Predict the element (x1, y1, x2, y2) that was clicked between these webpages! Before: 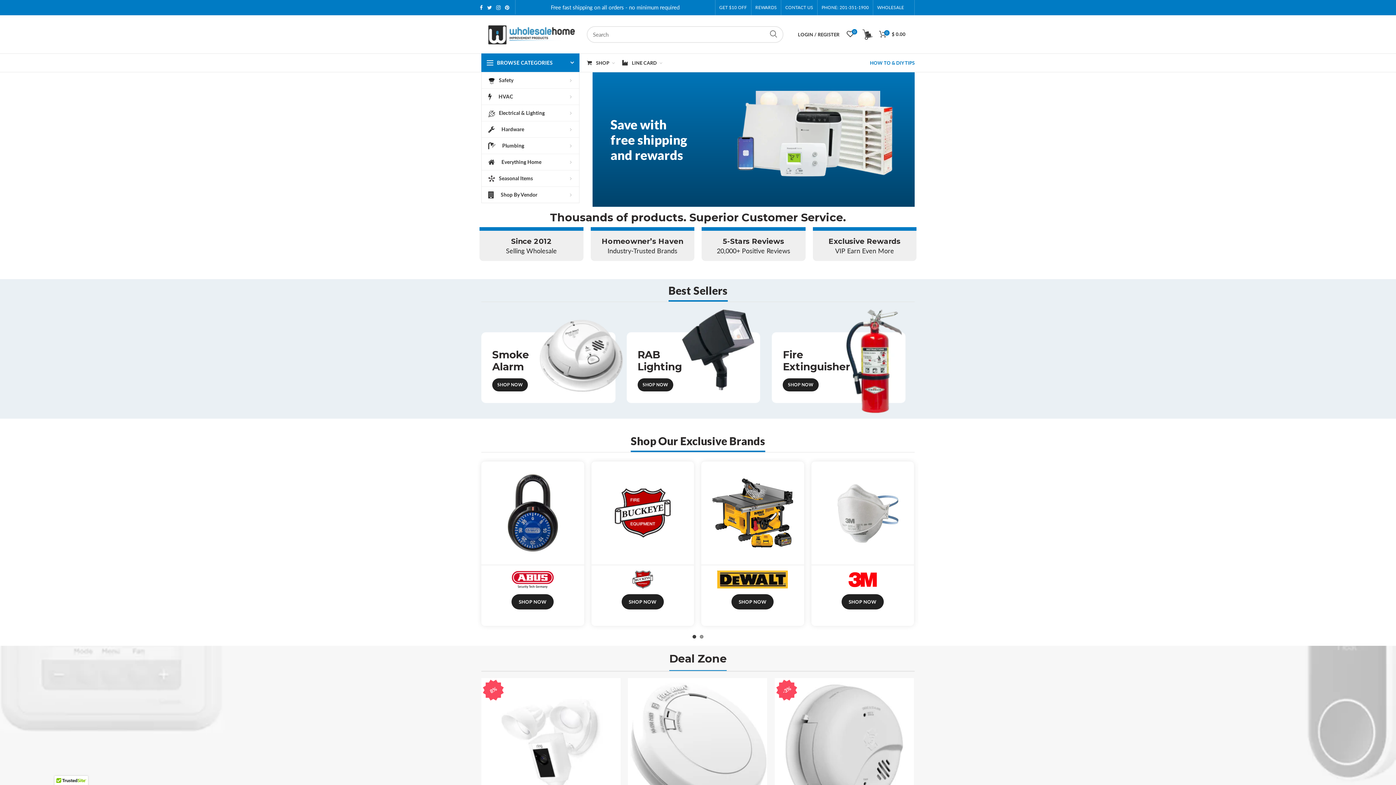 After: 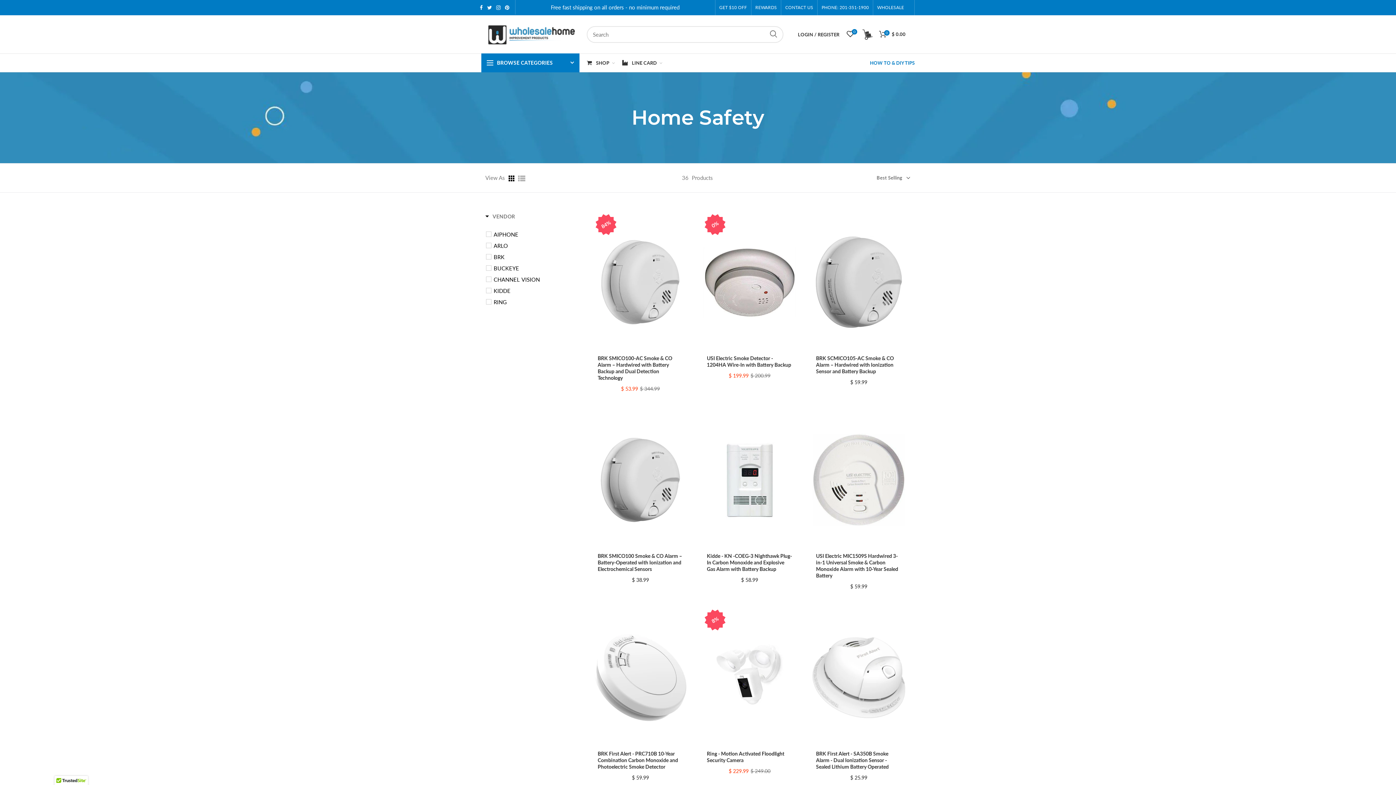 Action: bbox: (481, 72, 579, 88) label:  Safety